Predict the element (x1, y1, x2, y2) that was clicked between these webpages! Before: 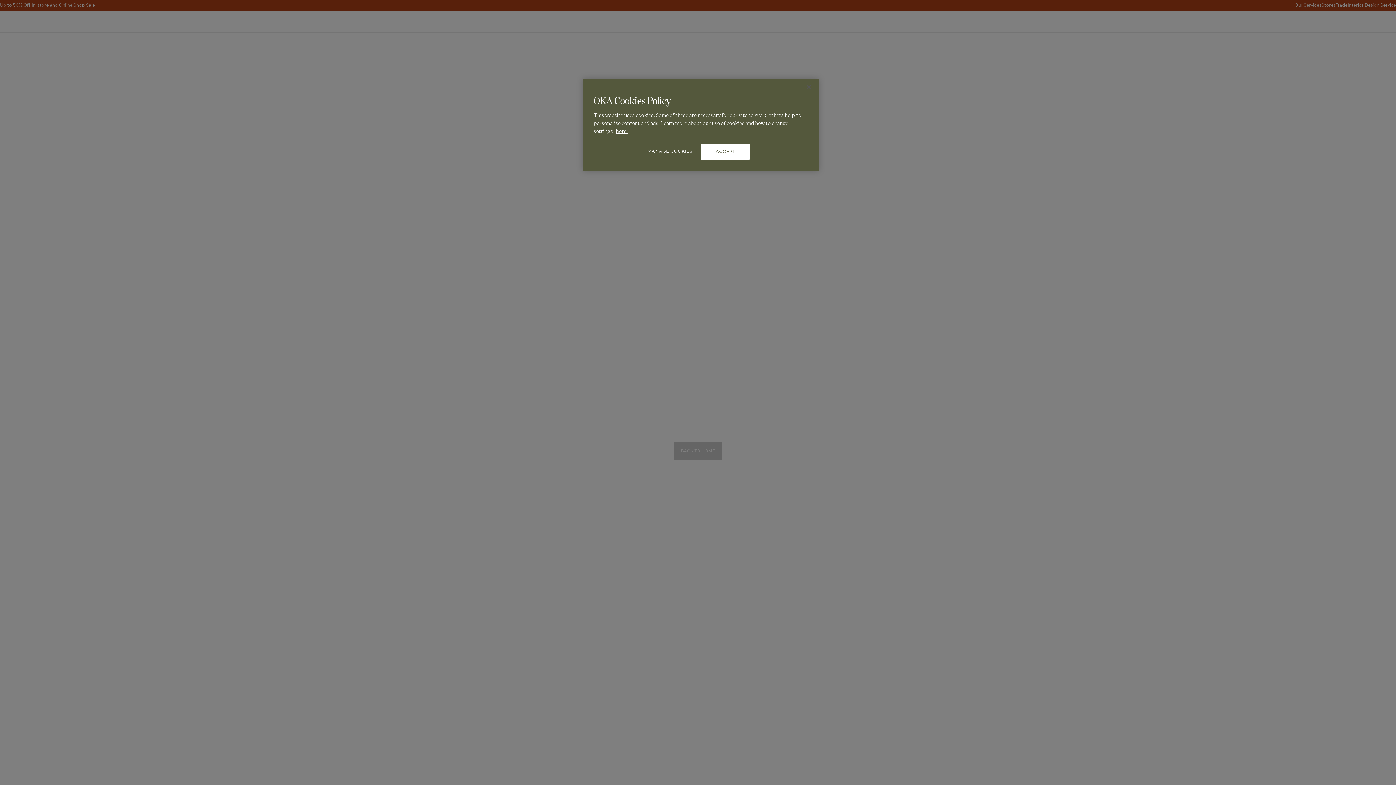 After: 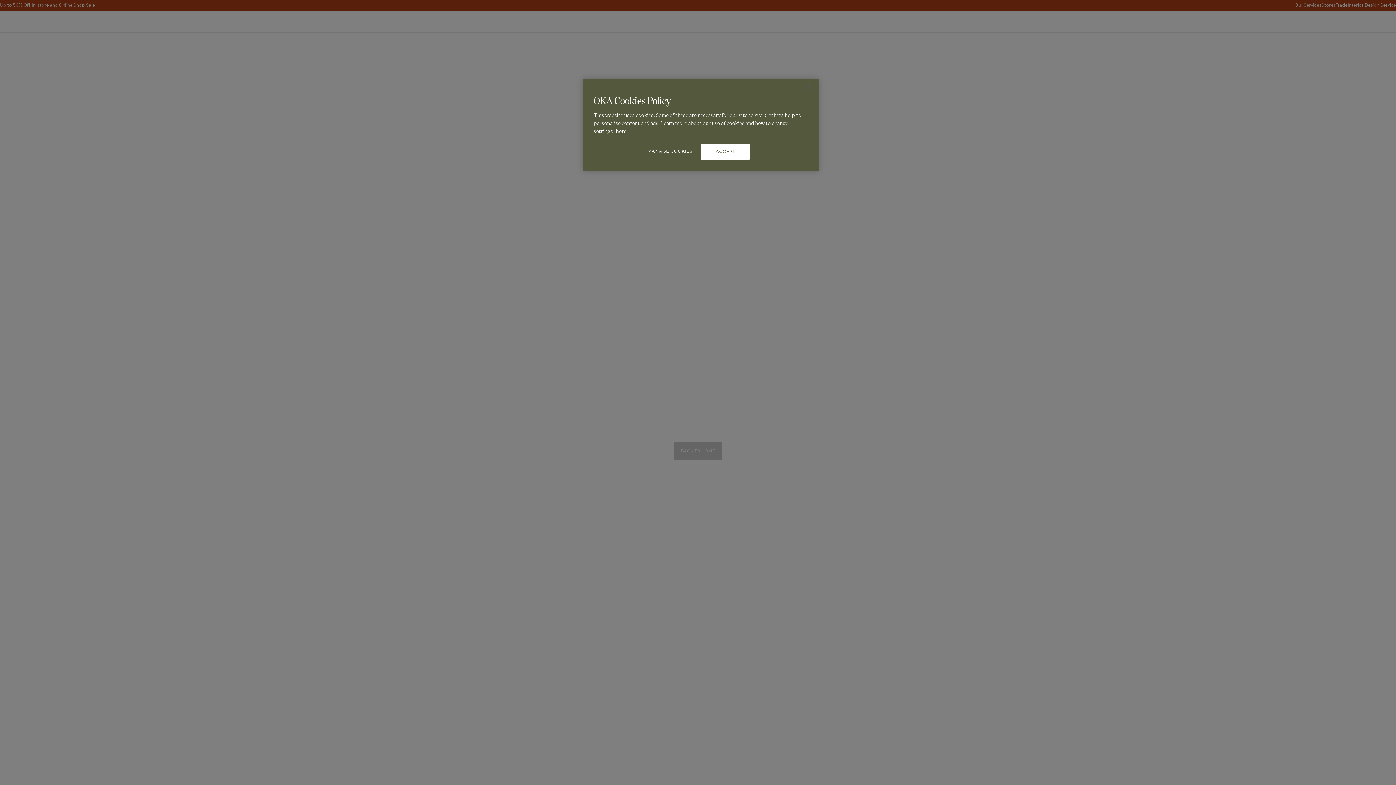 Action: label: More information about your privacy, opens in a new tab bbox: (616, 126, 628, 134)